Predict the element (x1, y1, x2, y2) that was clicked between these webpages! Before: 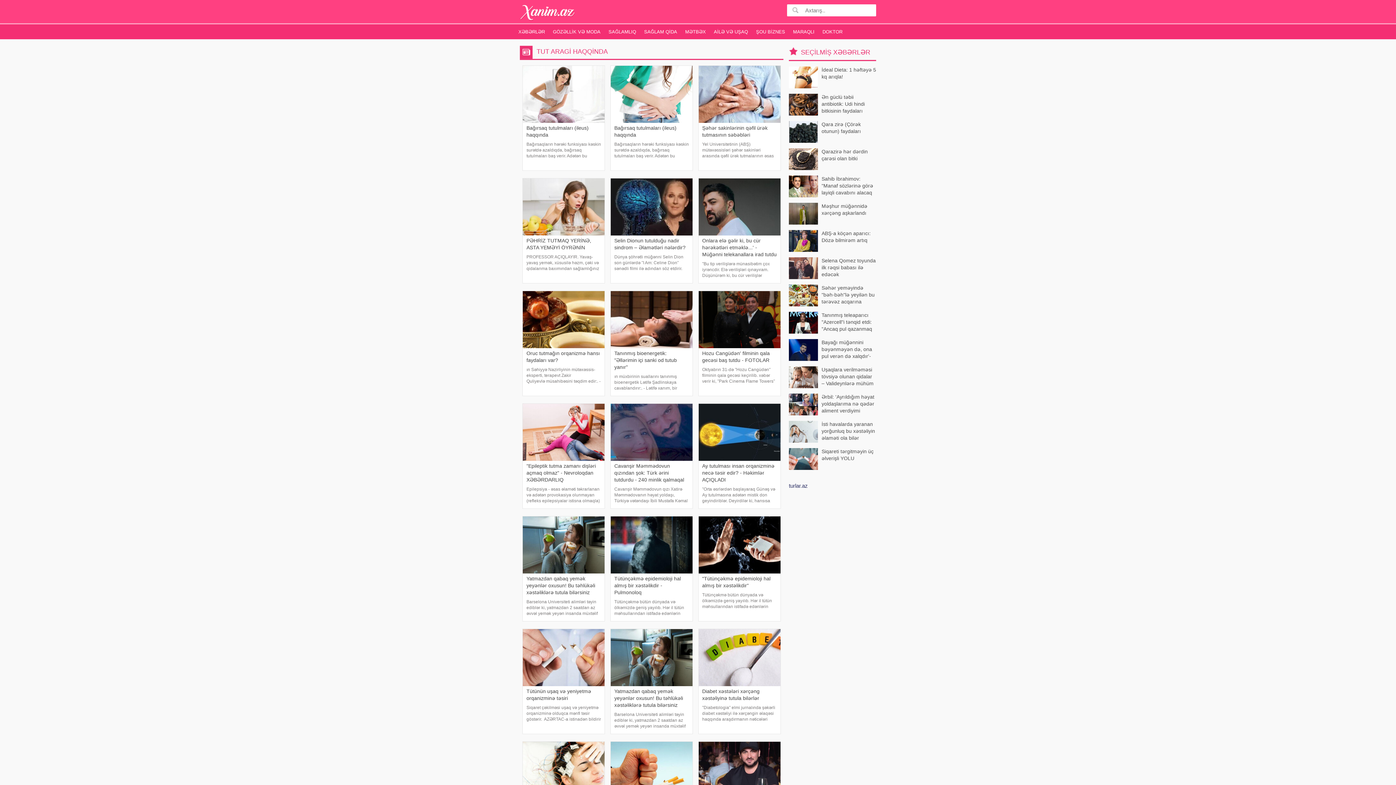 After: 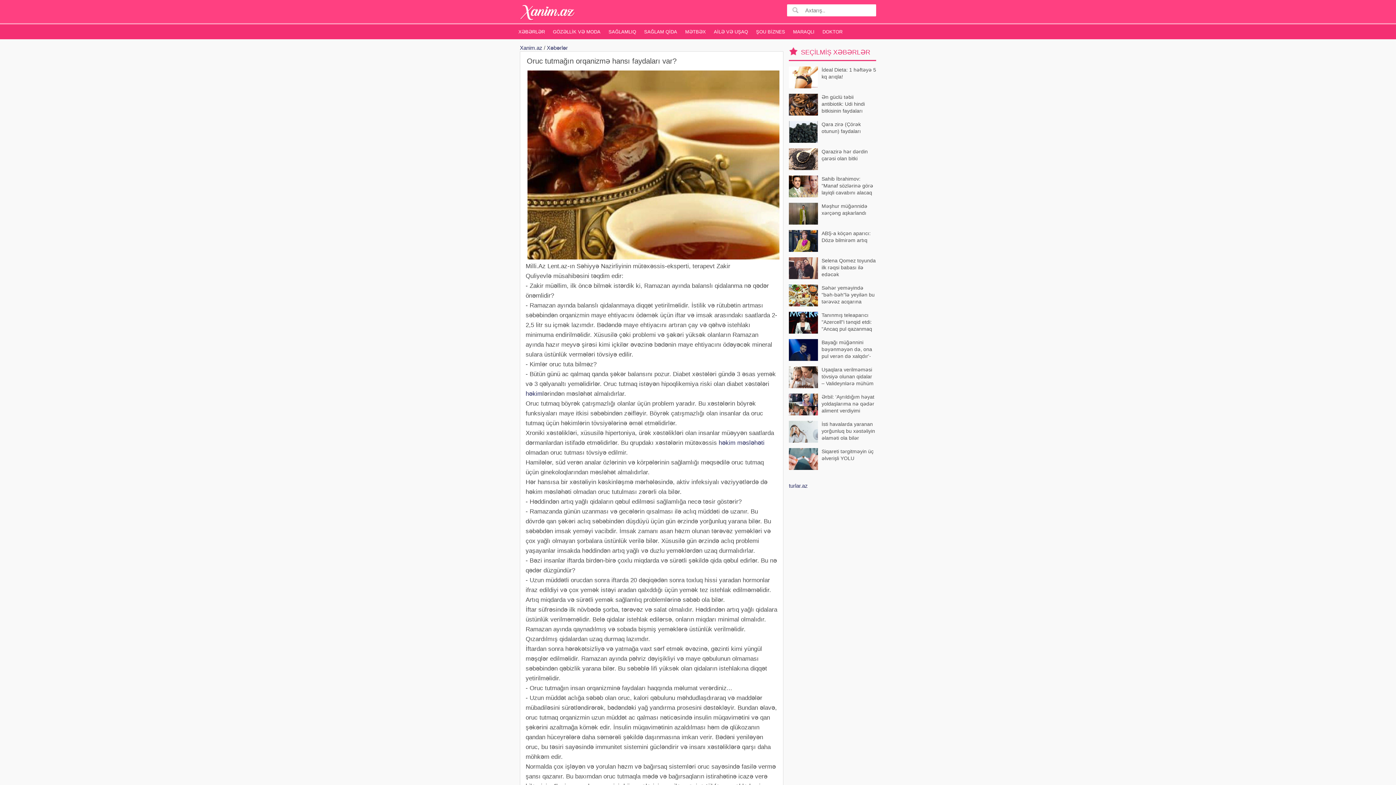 Action: bbox: (523, 291, 604, 364) label: Oruc tutmağın orqanizmə hansı faydaları var?